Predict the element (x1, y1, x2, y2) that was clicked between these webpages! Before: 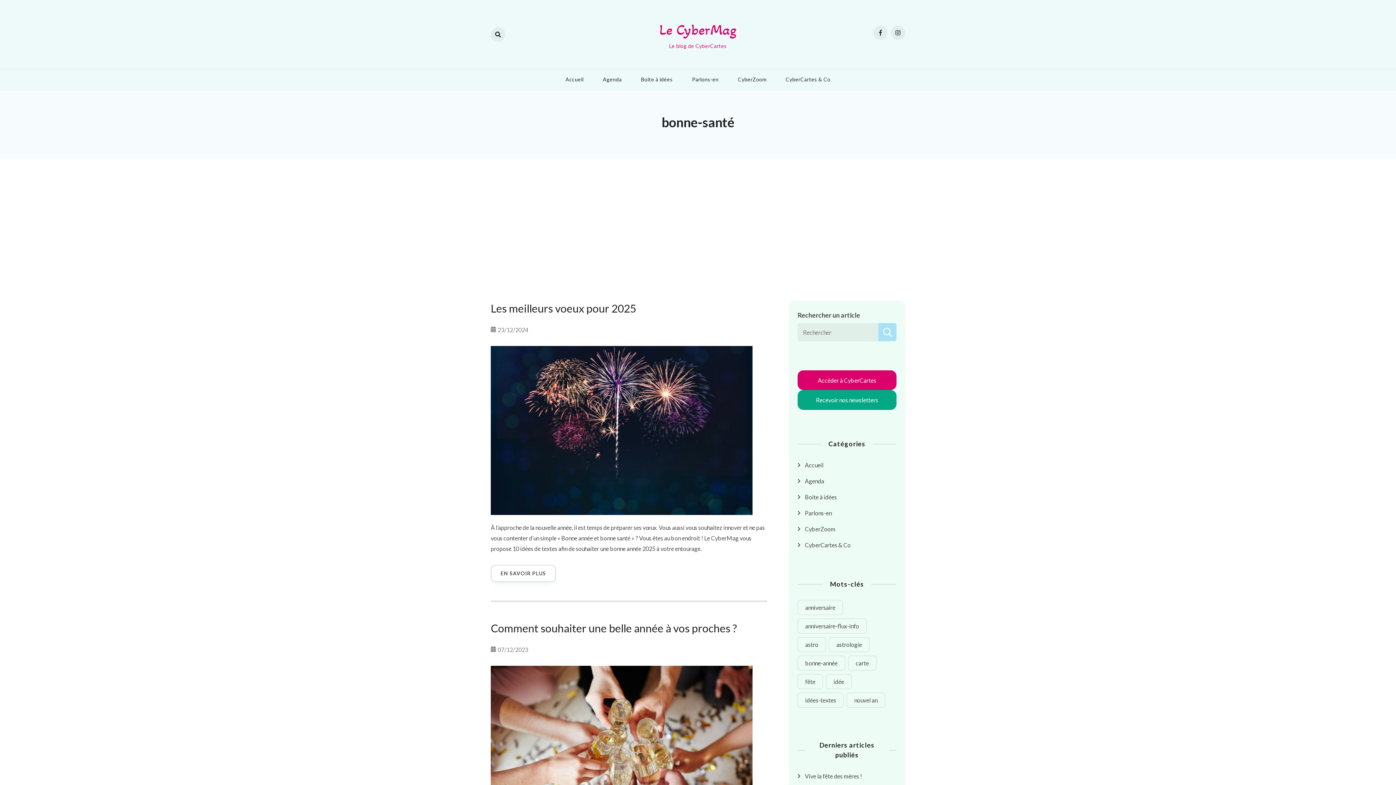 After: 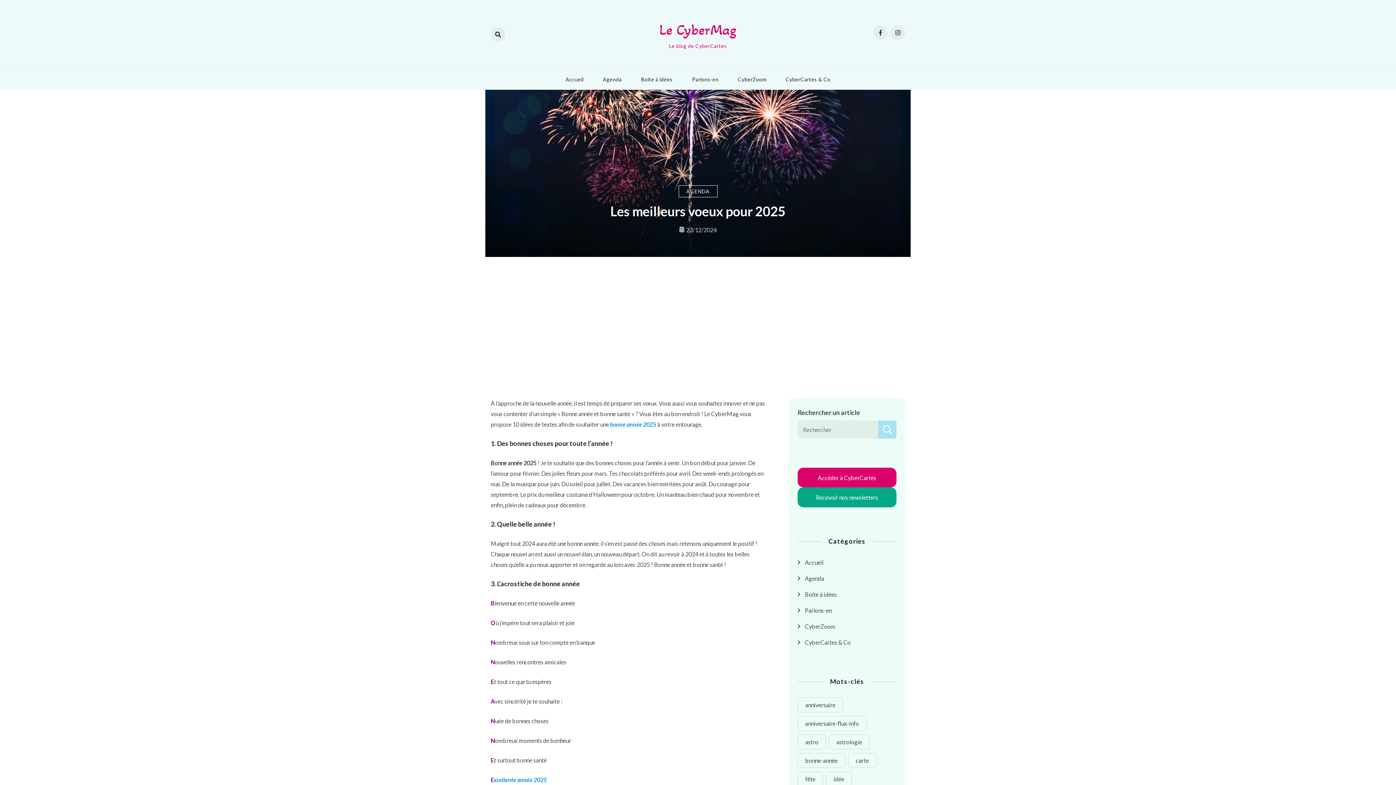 Action: bbox: (490, 348, 752, 356)